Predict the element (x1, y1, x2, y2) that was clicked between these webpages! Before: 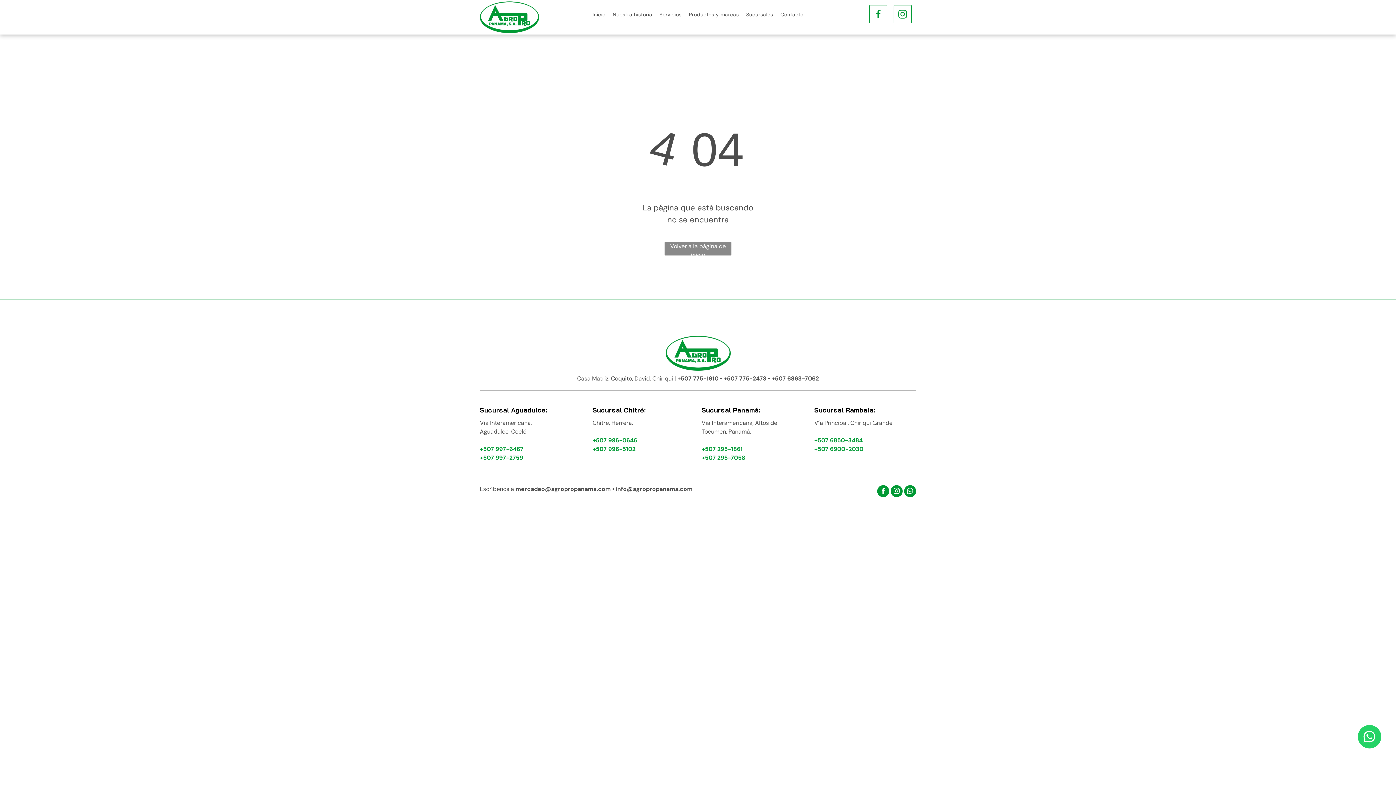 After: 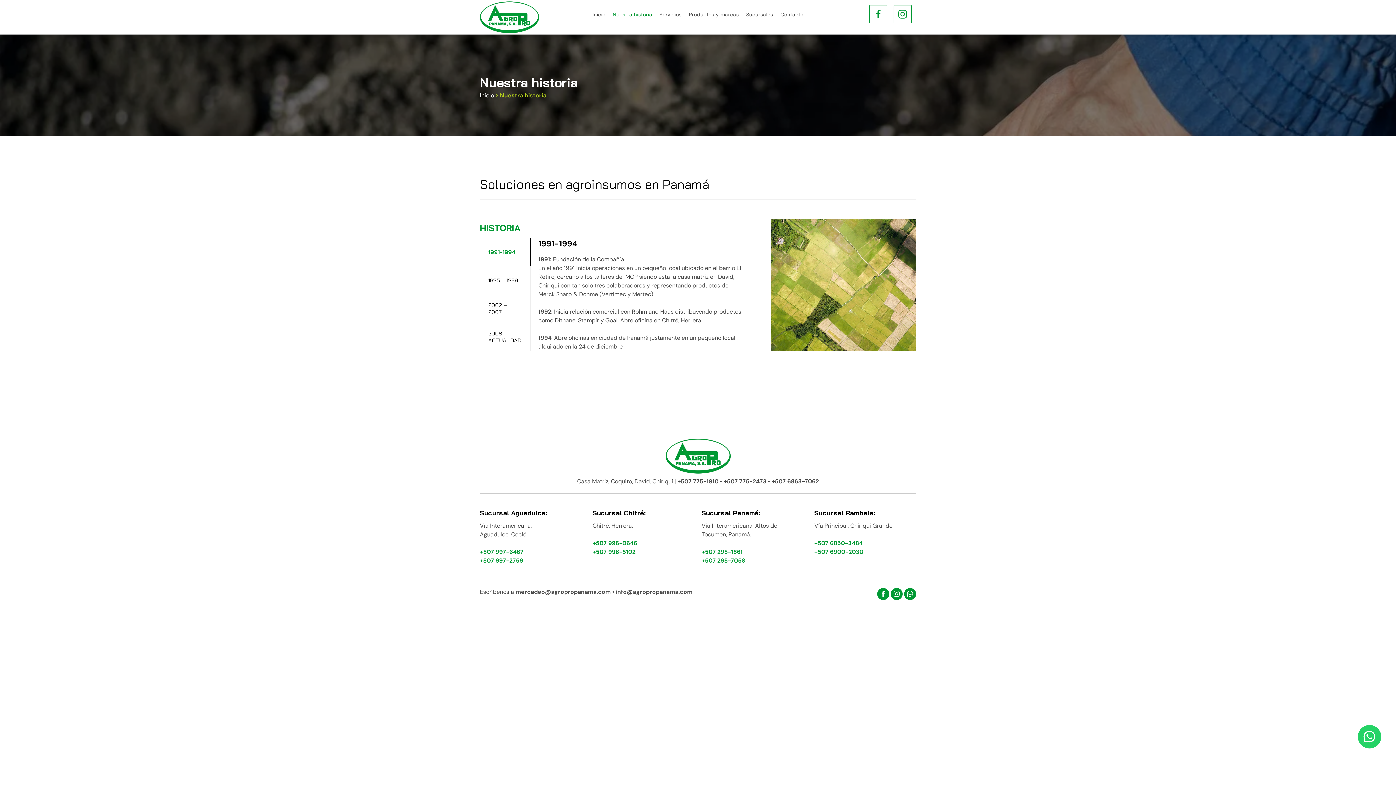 Action: label: Nuestra historia bbox: (609, 9, 656, 20)